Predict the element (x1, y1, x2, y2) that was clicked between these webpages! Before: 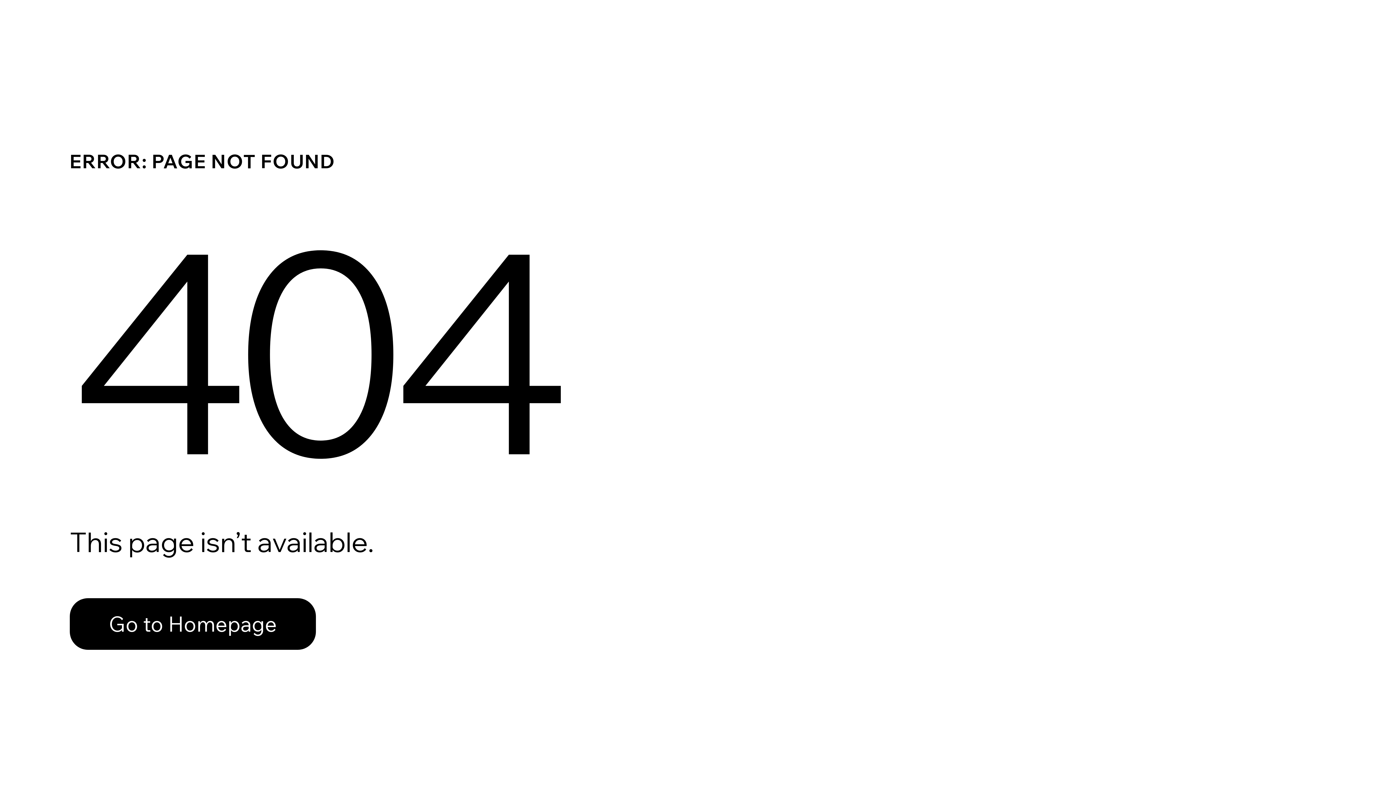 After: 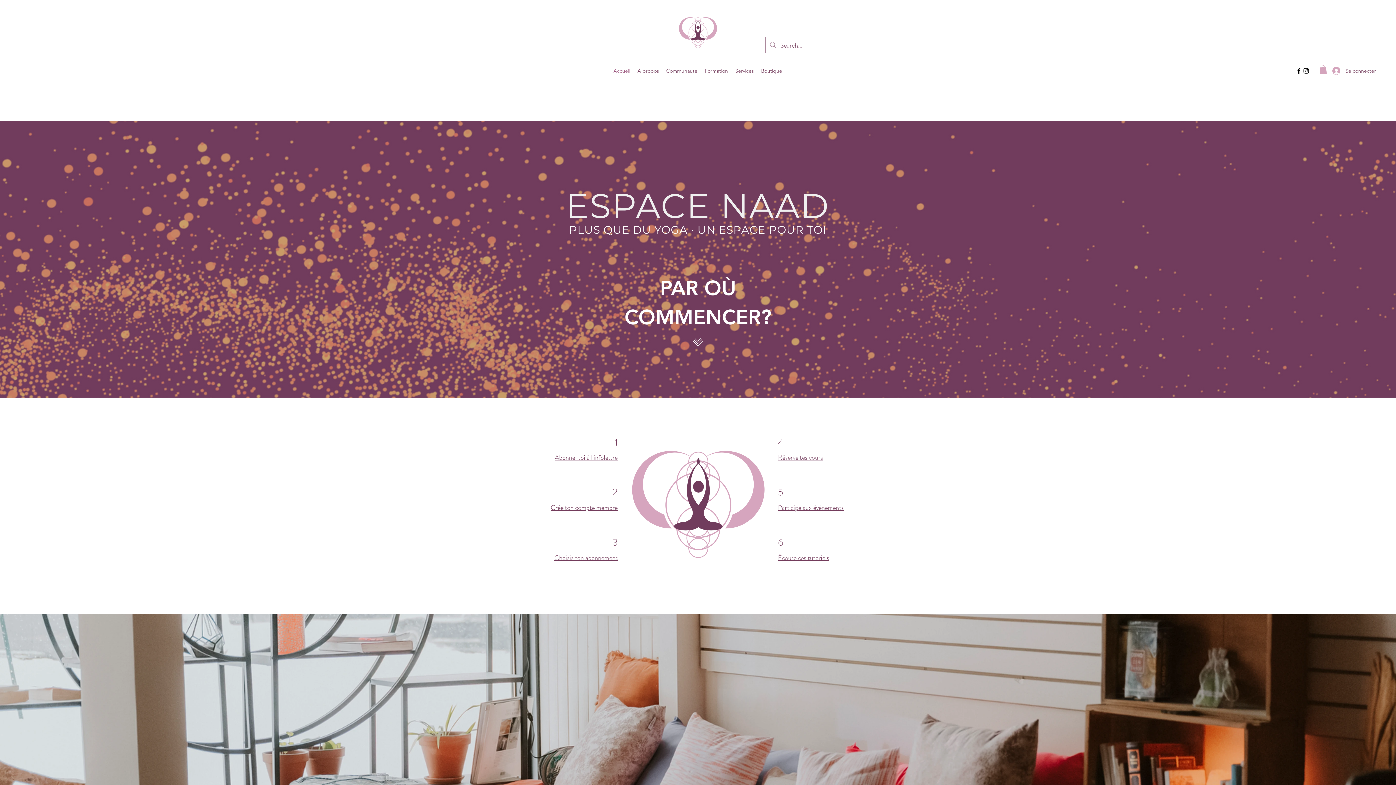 Action: label: Go to Homepage bbox: (69, 598, 316, 650)